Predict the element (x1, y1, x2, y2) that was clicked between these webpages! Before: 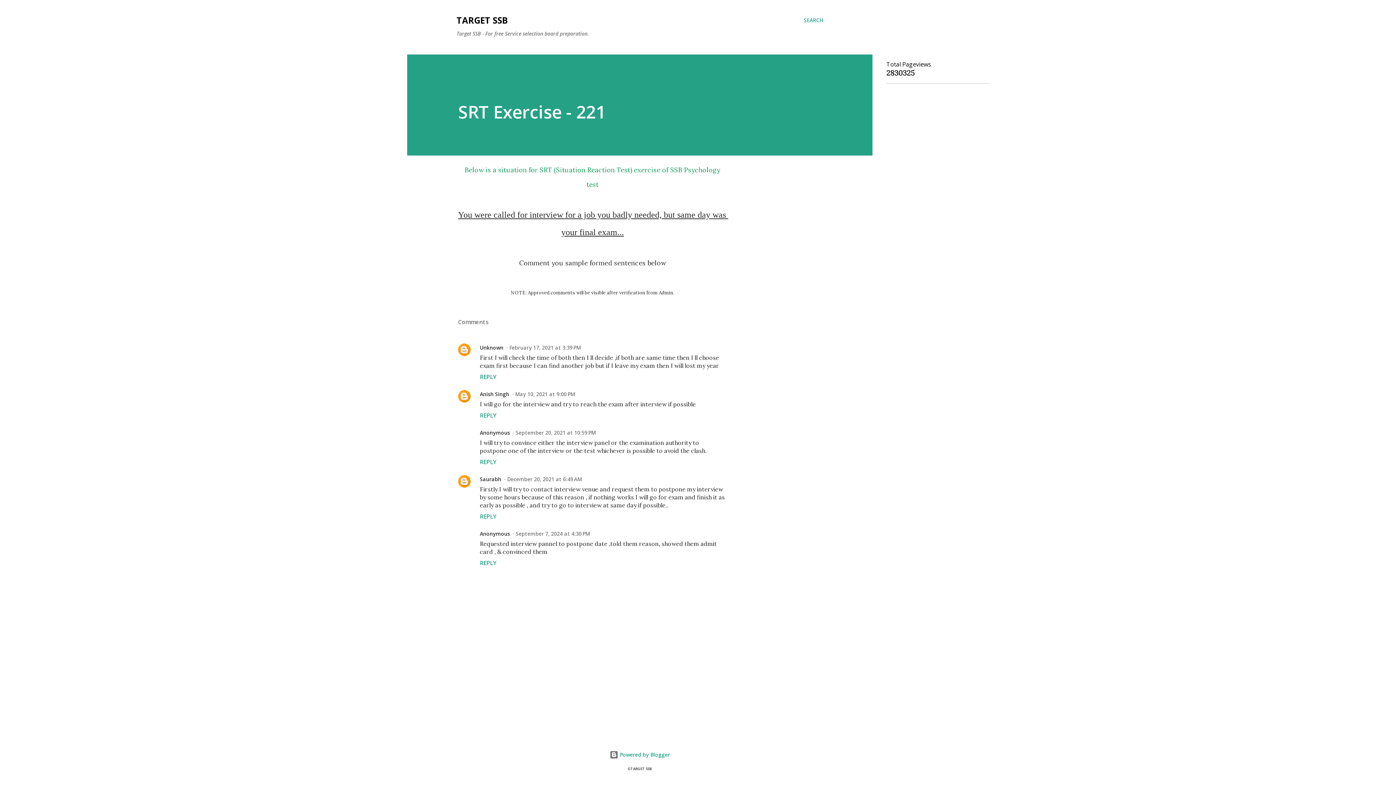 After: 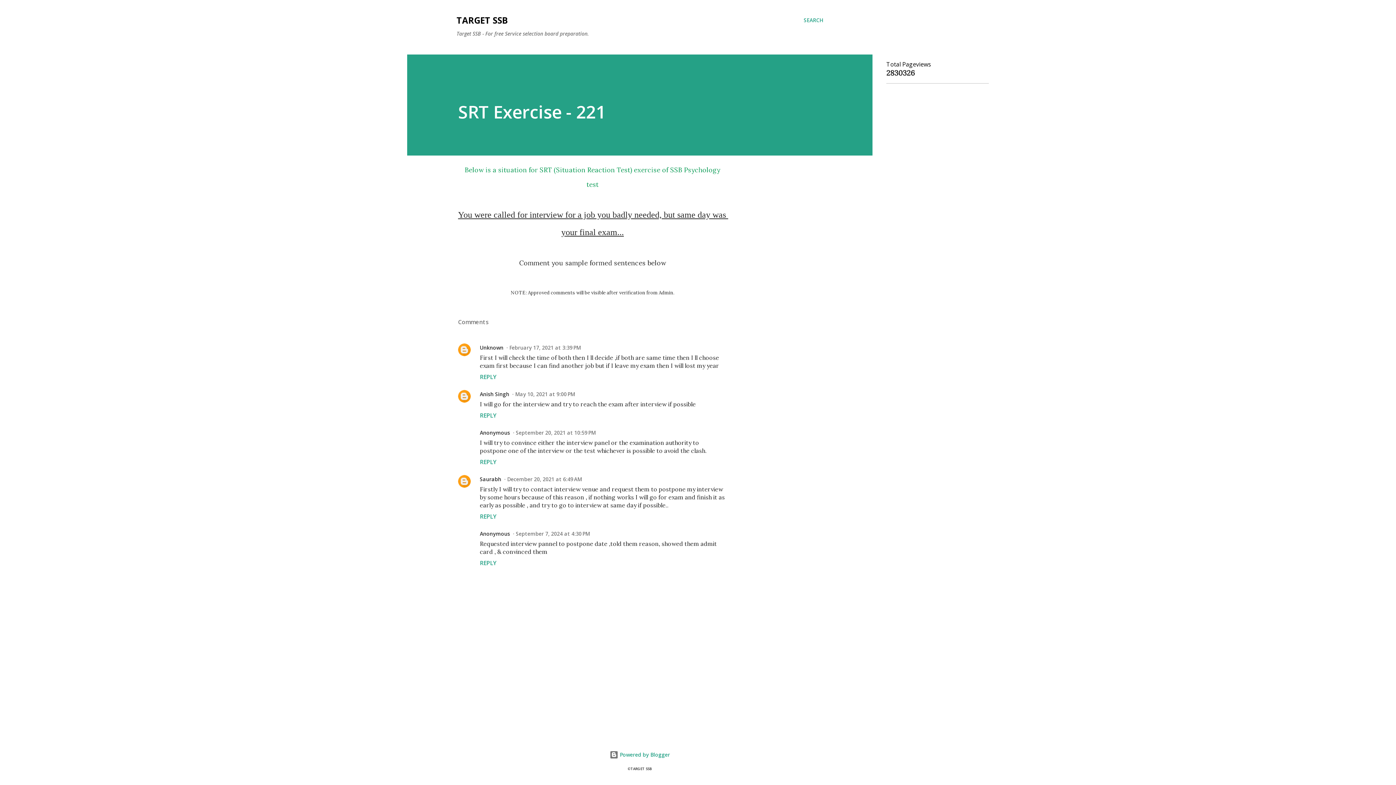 Action: bbox: (512, 390, 575, 397) label: May 10, 2021 at 9:00 PM